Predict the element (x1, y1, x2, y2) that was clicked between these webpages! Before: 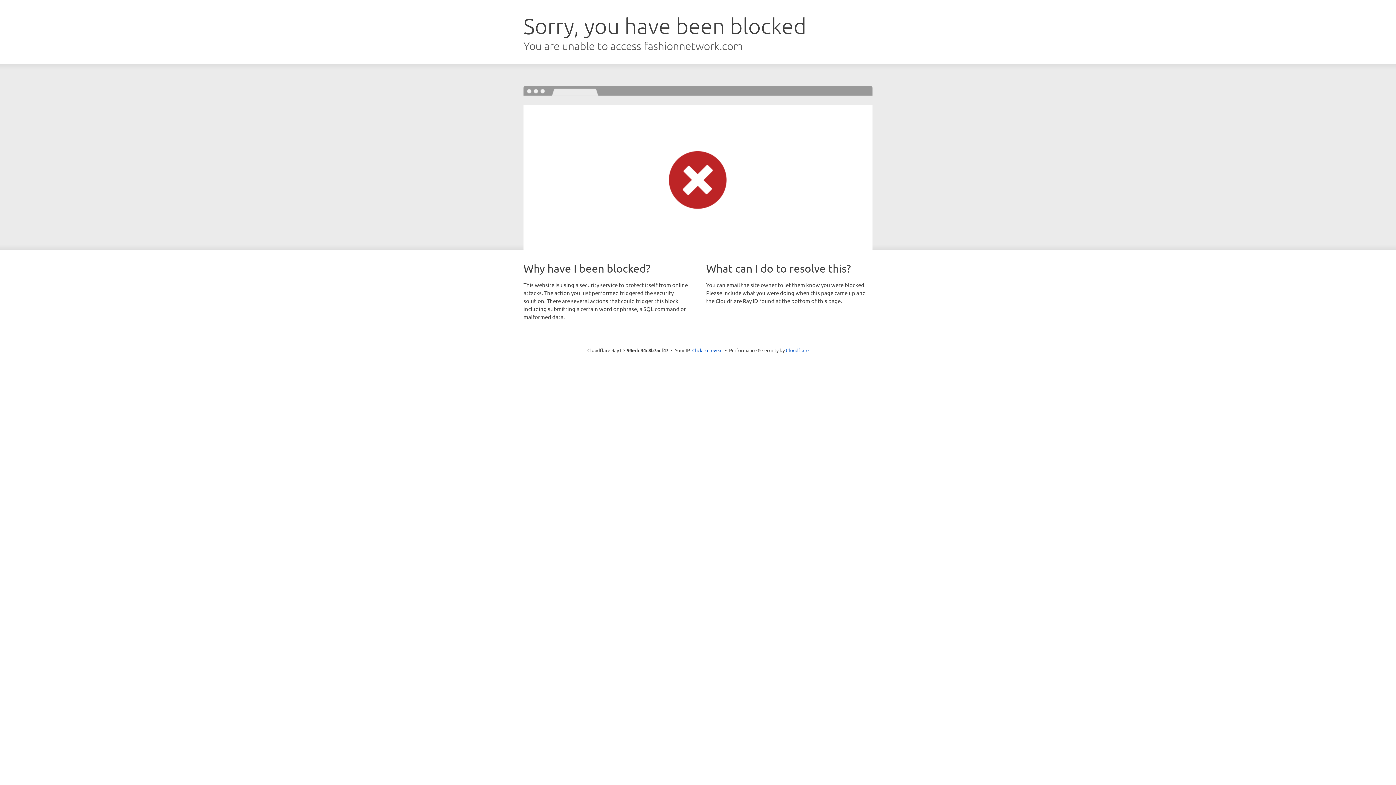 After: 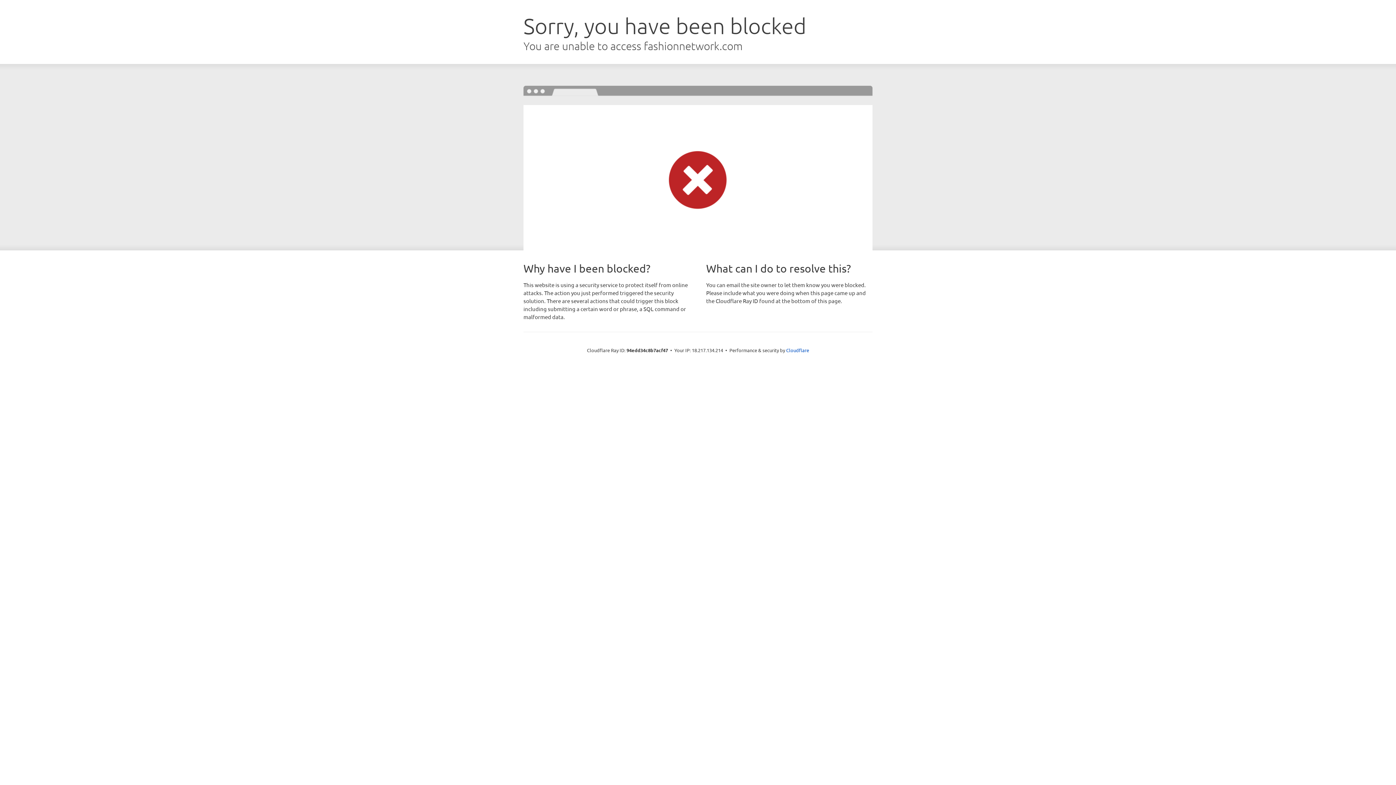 Action: label: Click to reveal bbox: (692, 346, 722, 353)